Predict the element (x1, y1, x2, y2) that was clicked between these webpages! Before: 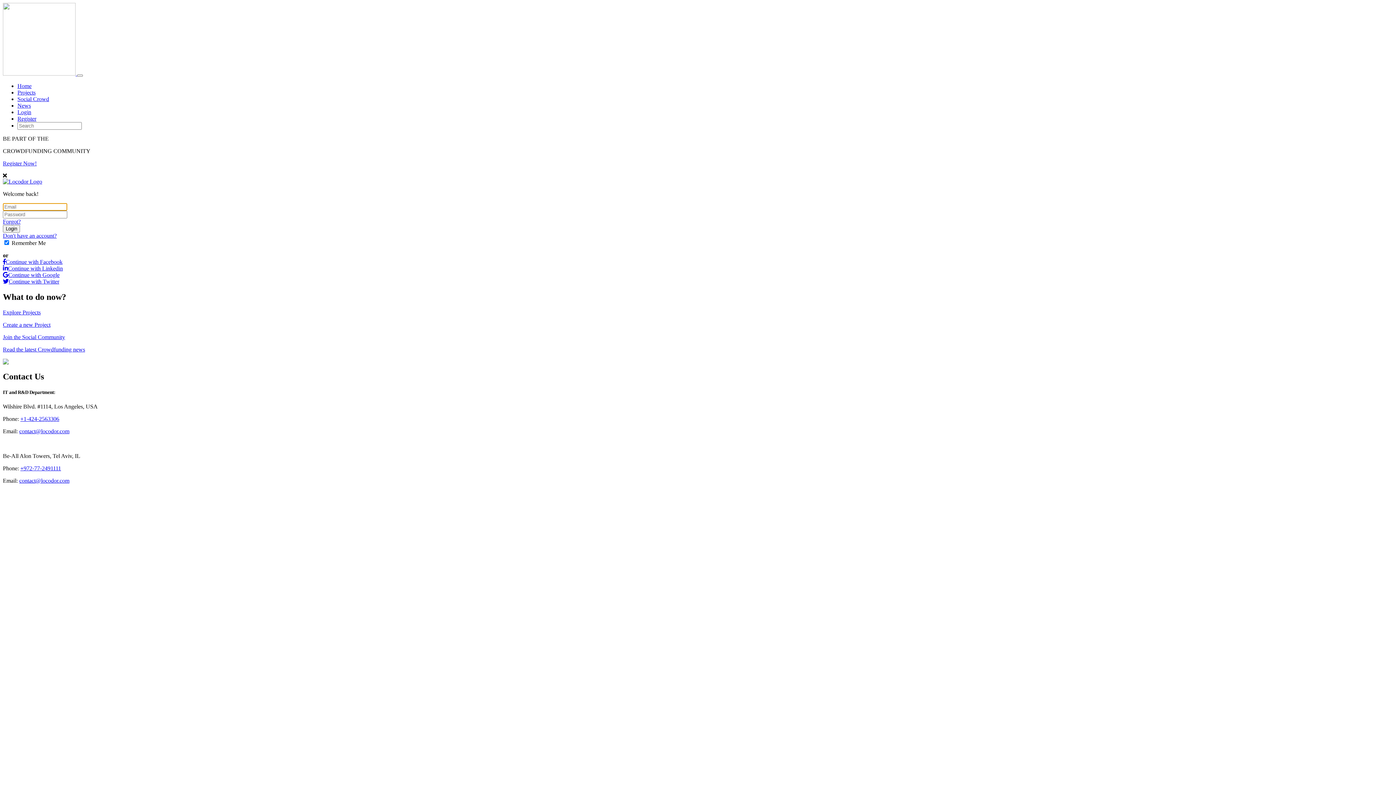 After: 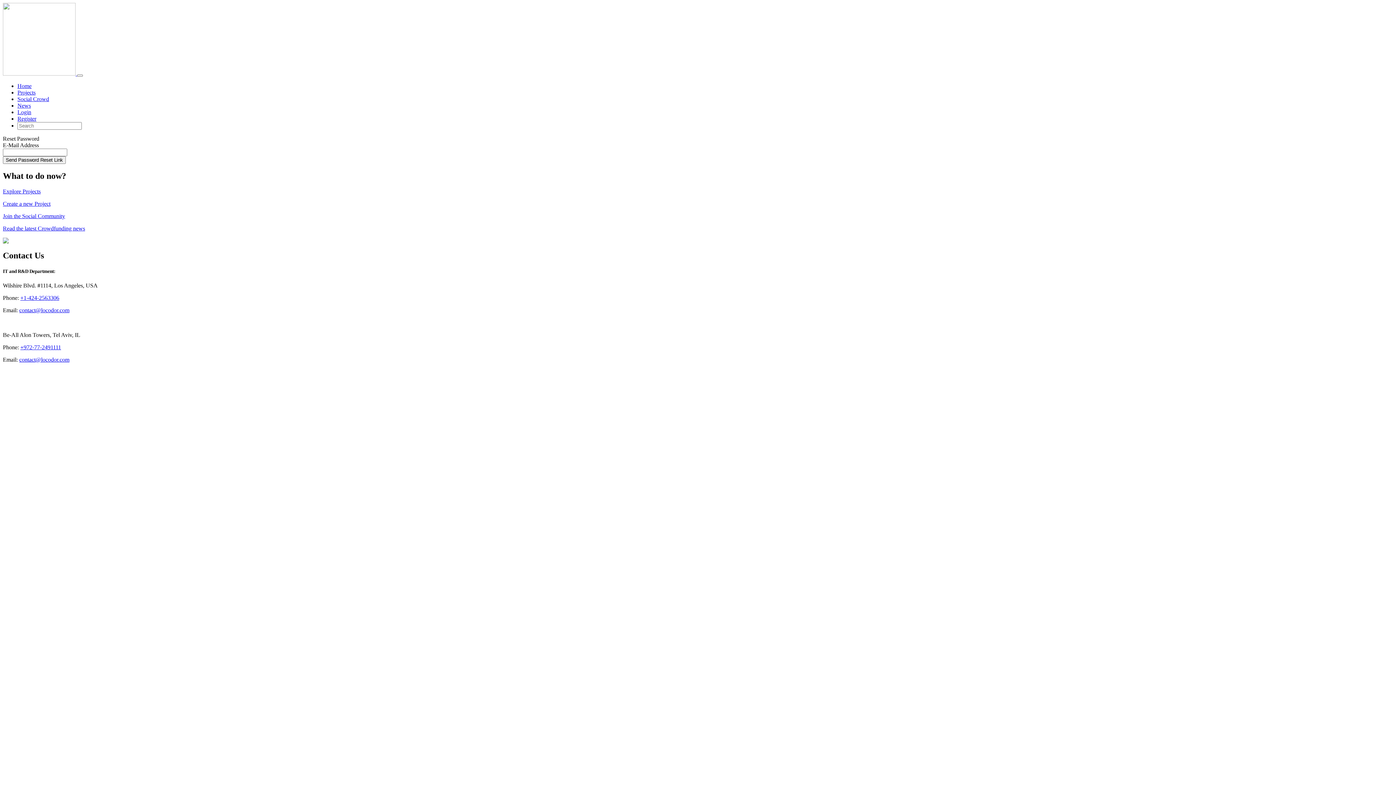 Action: bbox: (2, 218, 20, 224) label: Forgot?